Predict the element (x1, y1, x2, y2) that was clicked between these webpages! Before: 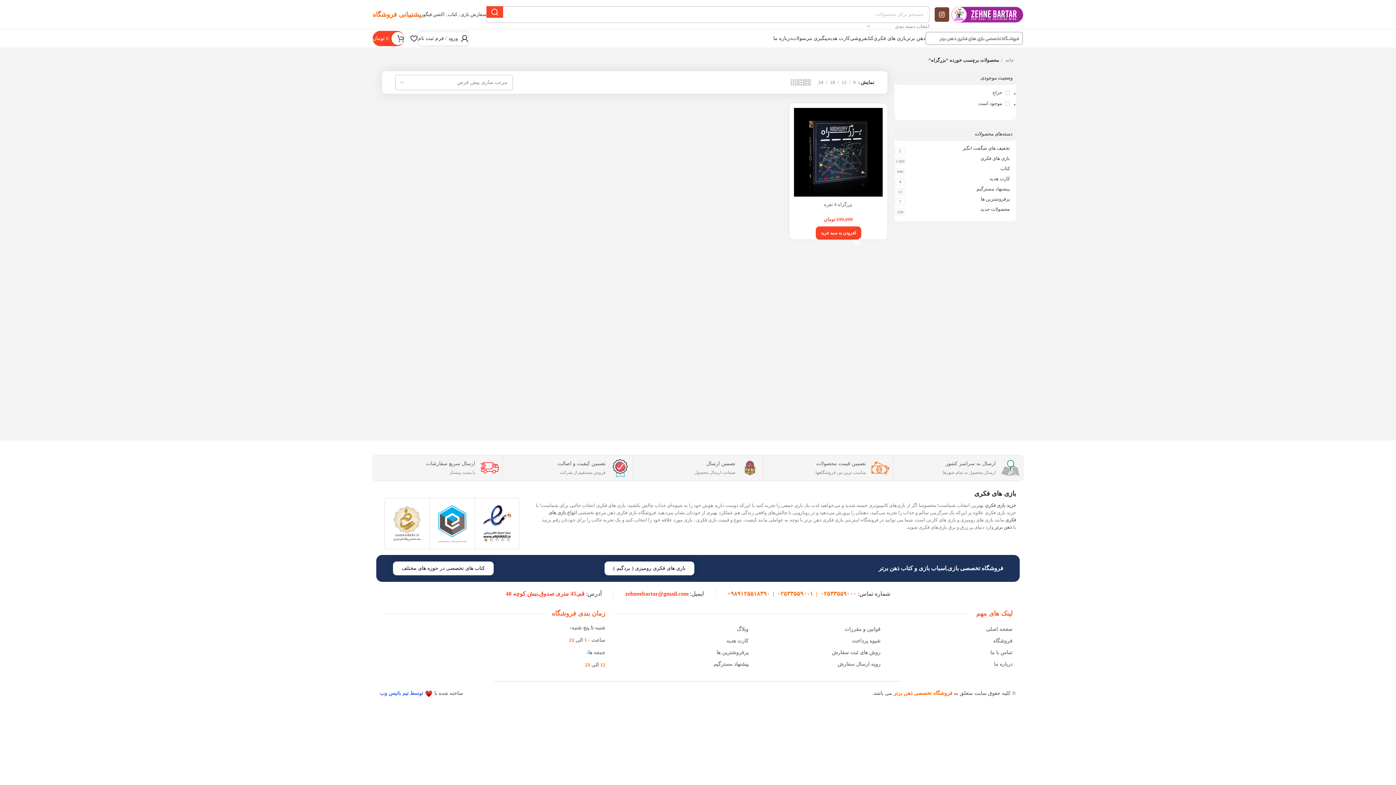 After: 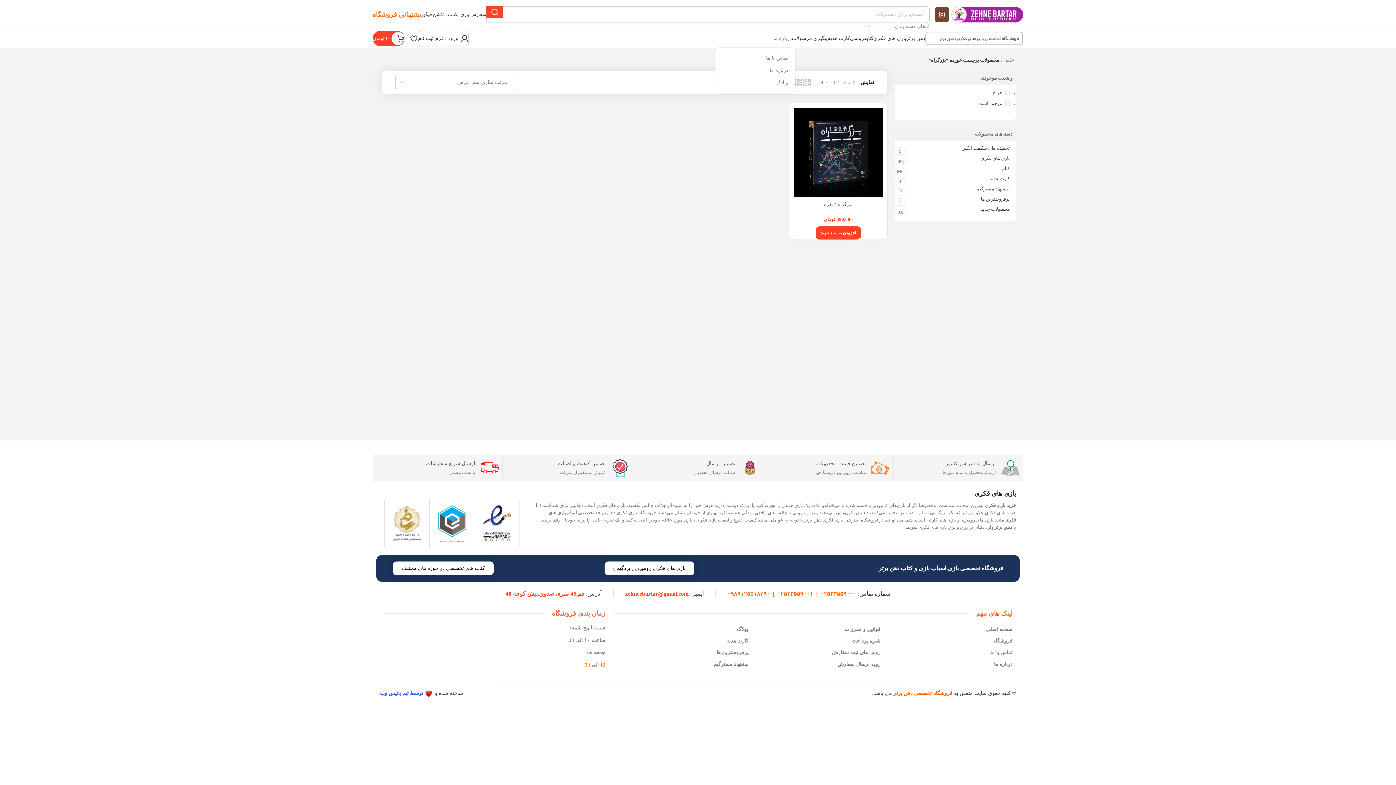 Action: label: درباره ما bbox: (773, 31, 792, 45)